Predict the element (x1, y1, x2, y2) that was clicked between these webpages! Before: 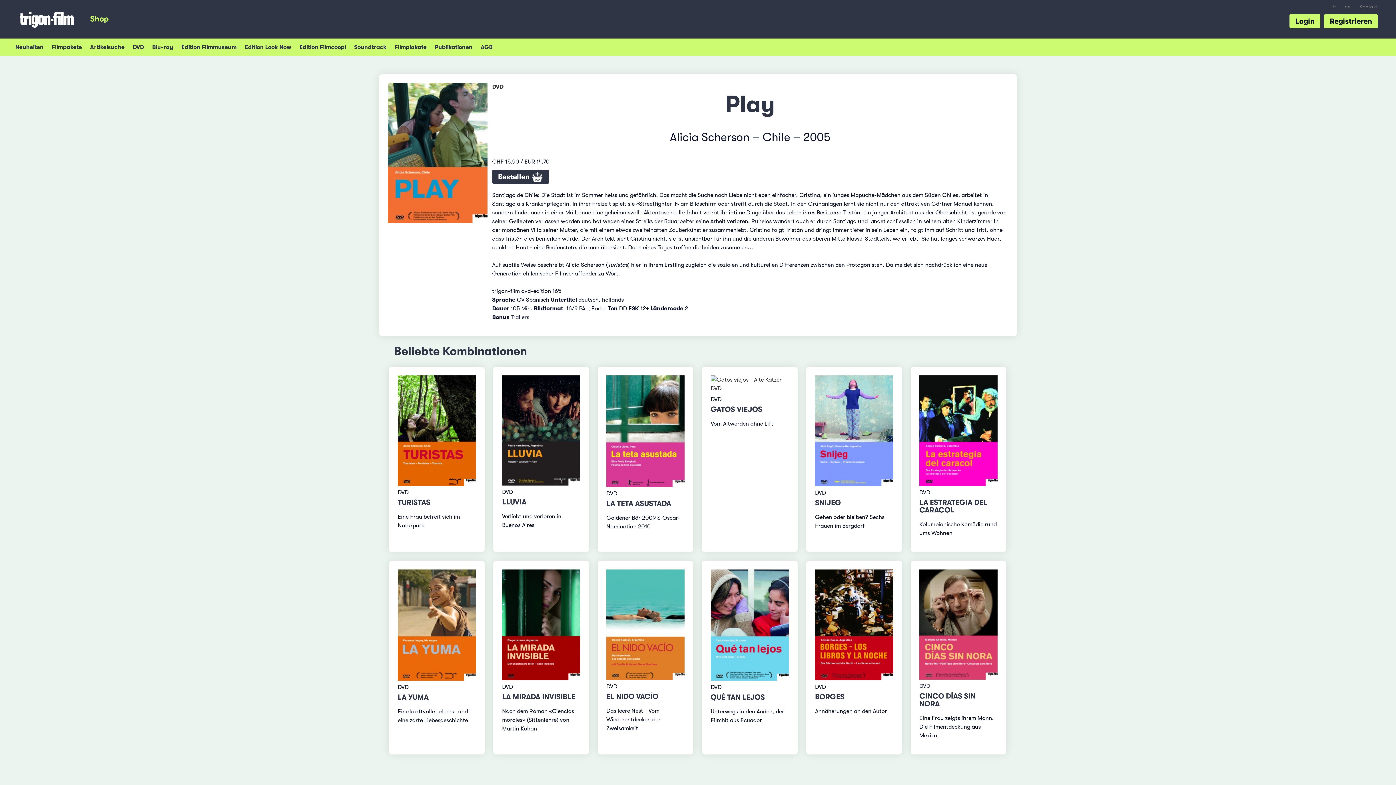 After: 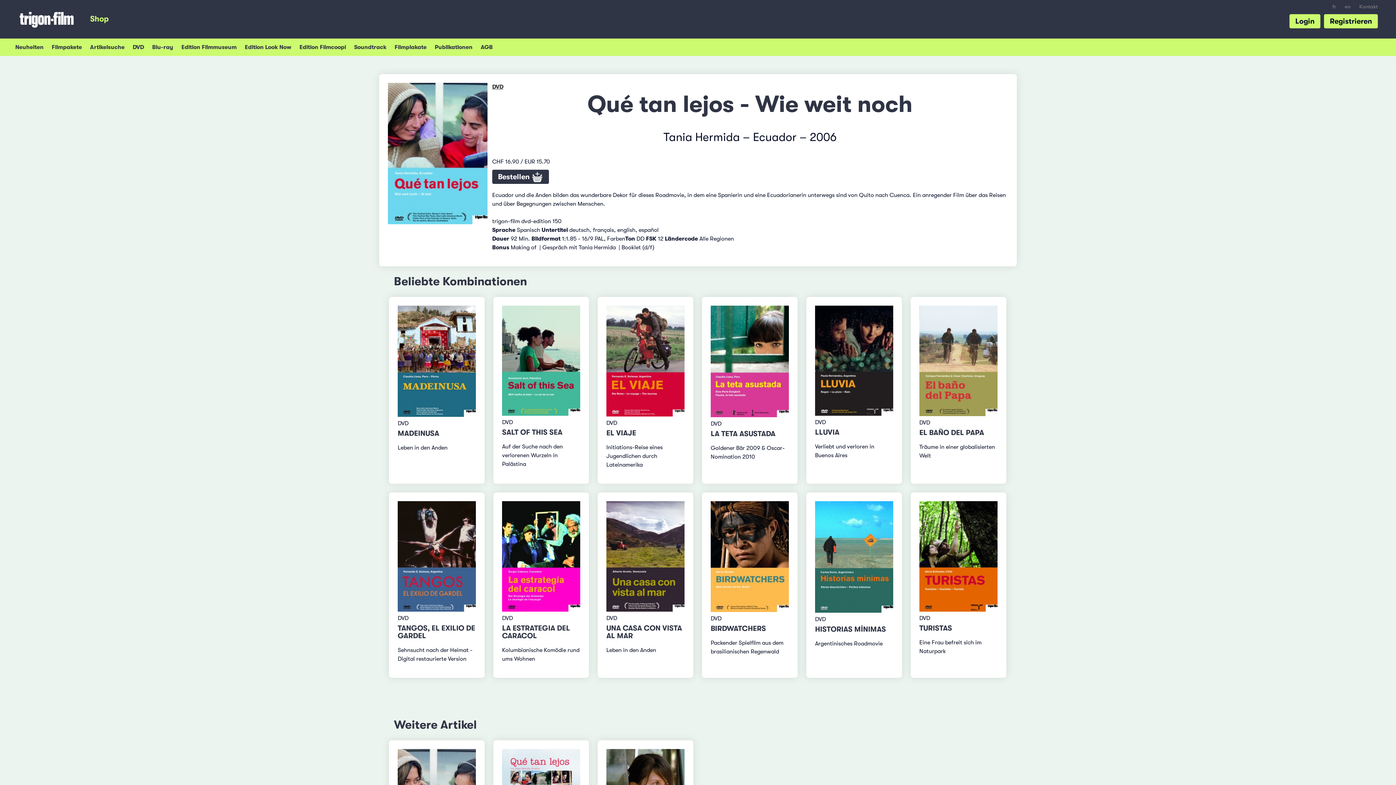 Action: bbox: (710, 621, 789, 628)